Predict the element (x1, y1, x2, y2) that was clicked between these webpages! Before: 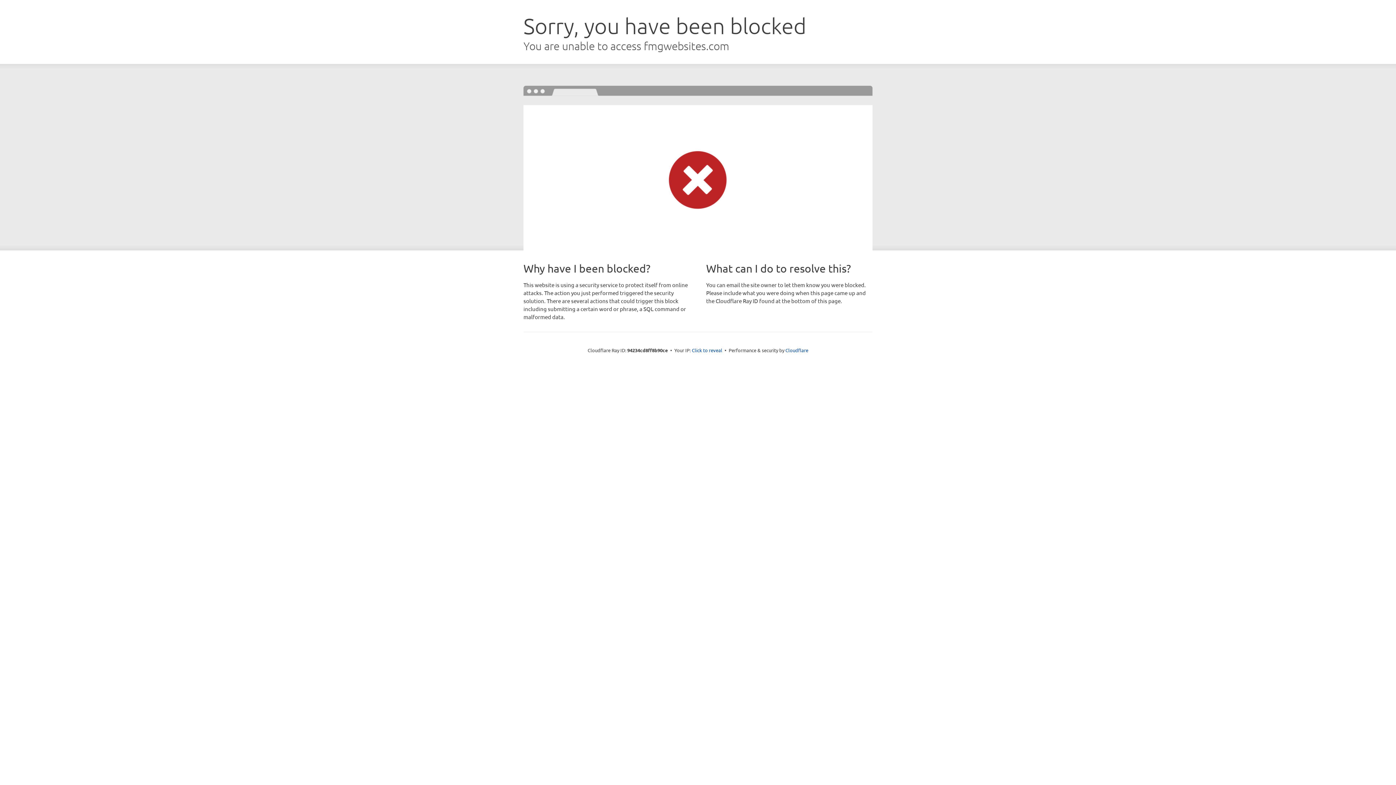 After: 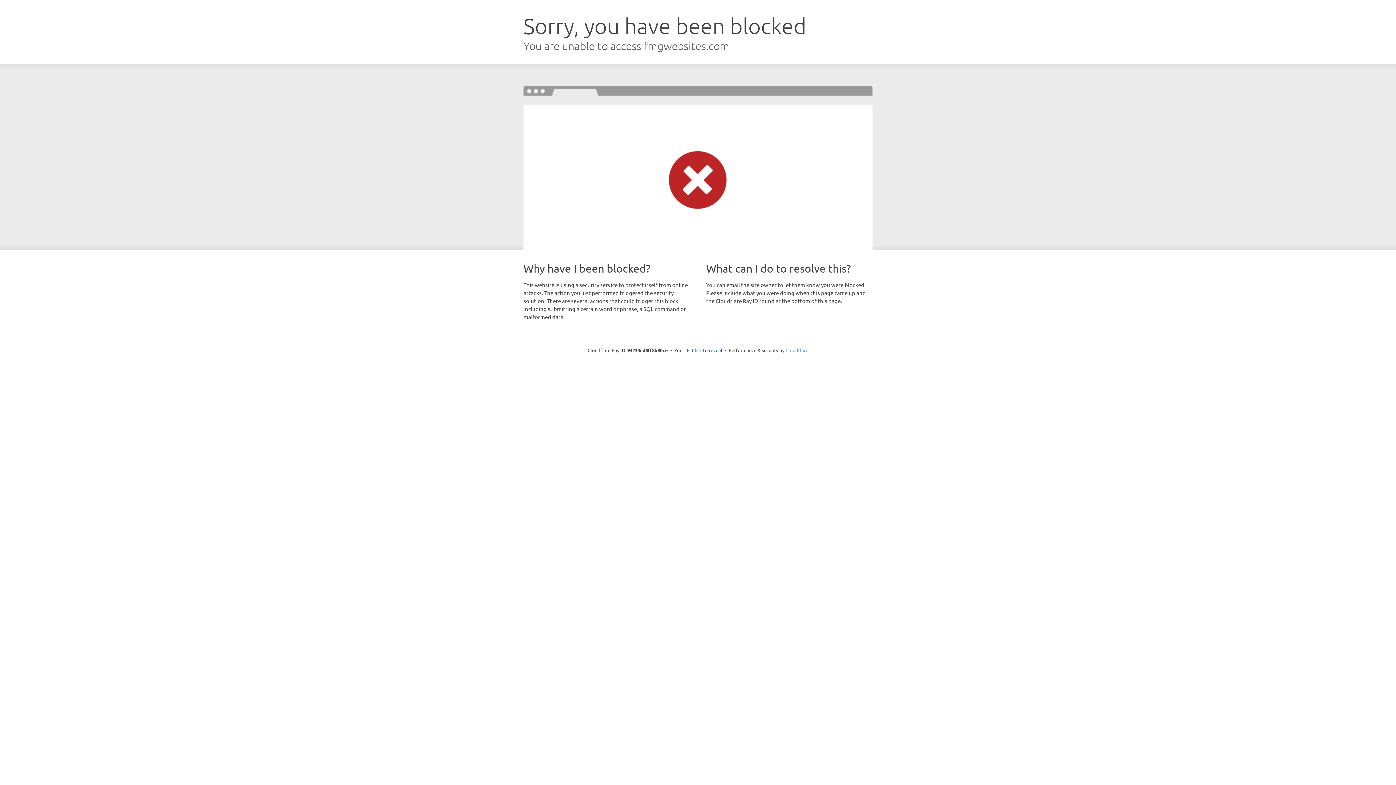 Action: bbox: (785, 347, 808, 353) label: Cloudflare